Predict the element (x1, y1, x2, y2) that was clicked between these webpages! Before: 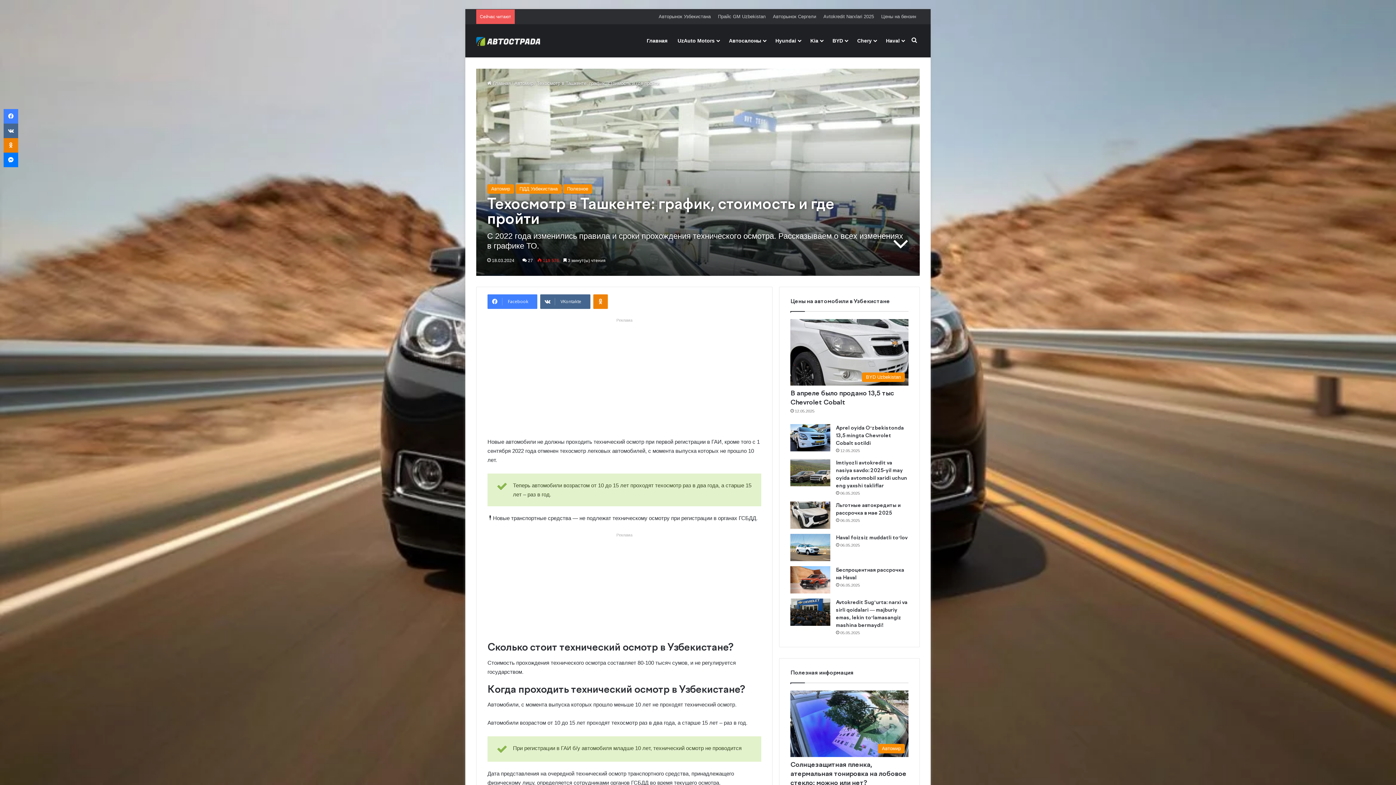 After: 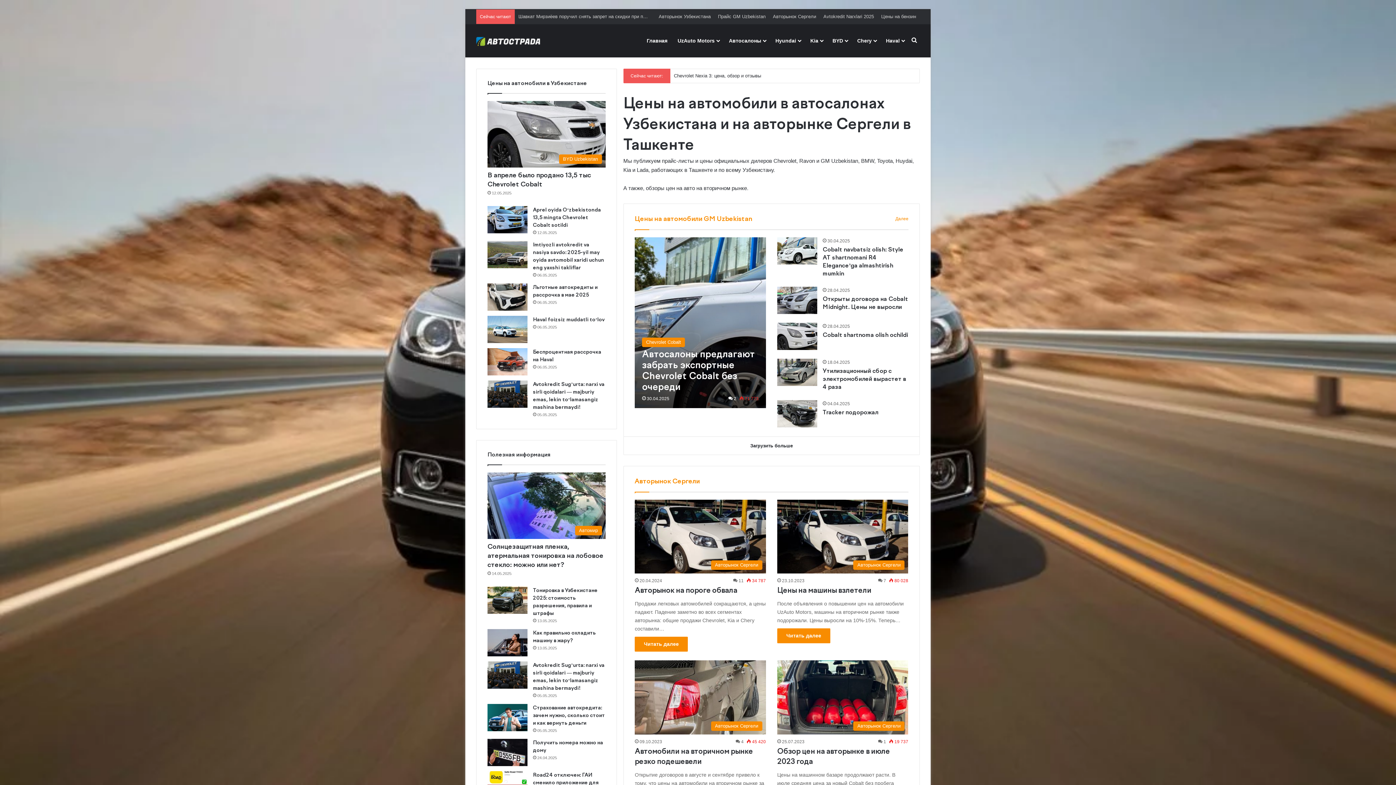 Action: label: Авторынок Узбекистана bbox: (655, 9, 714, 24)